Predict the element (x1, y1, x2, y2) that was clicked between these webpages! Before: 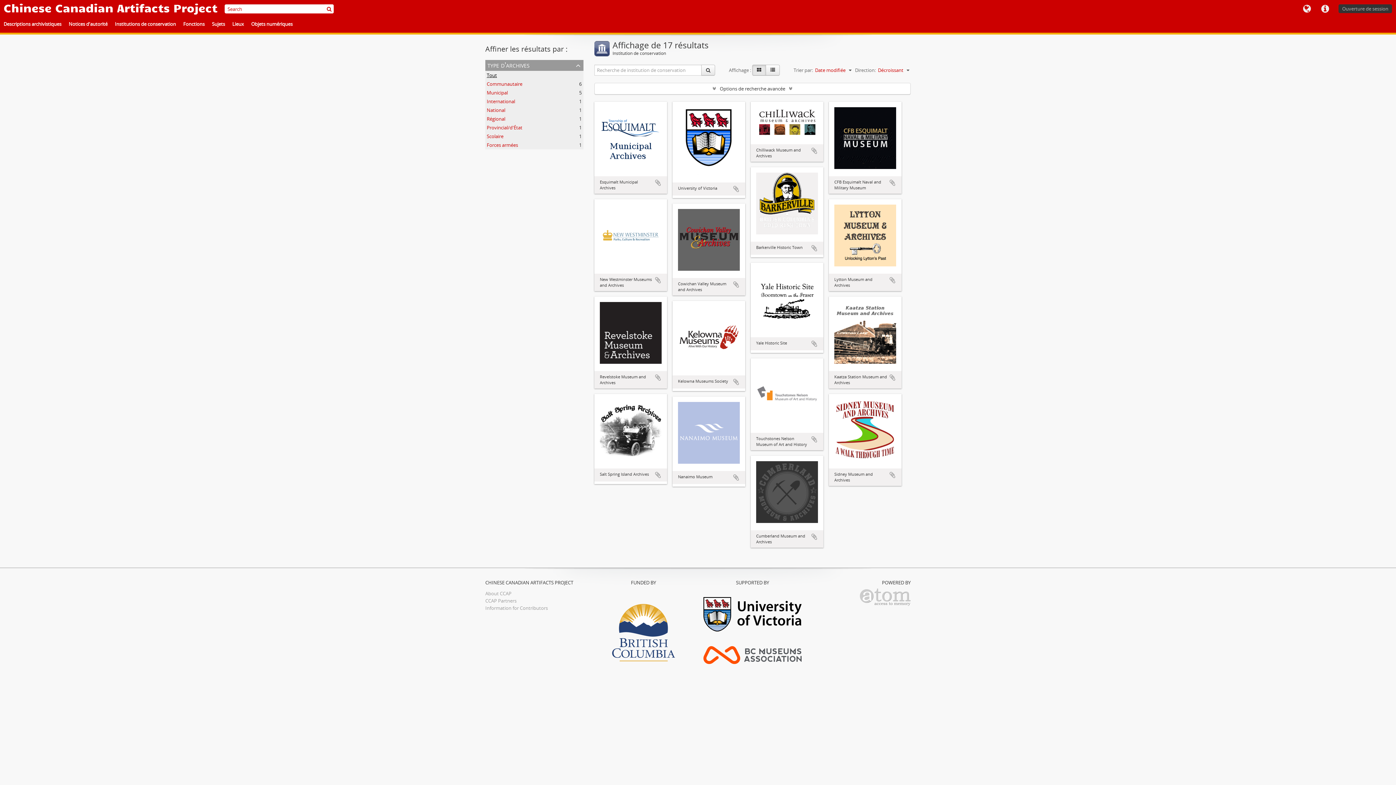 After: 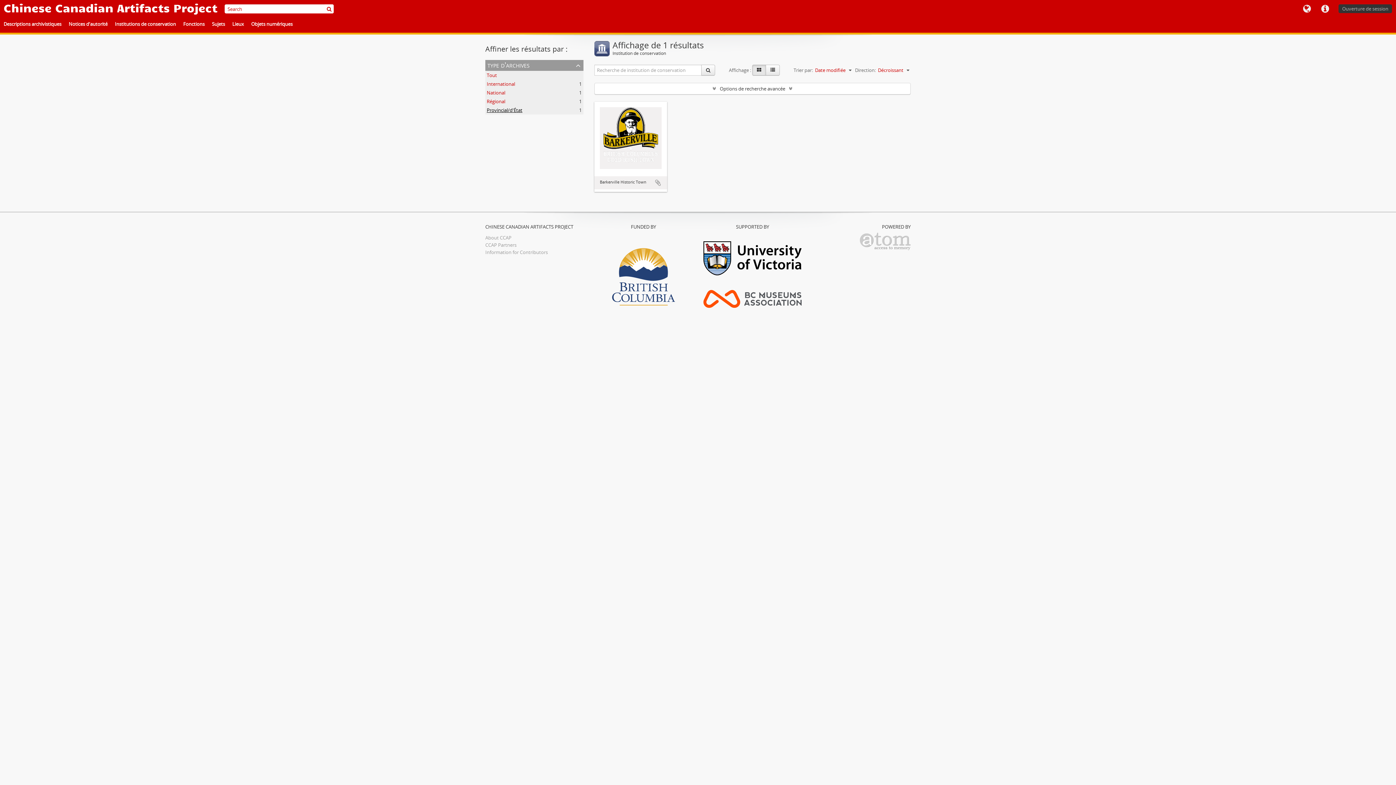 Action: bbox: (486, 124, 522, 130) label: Provincial/d'État
, 1 résultats